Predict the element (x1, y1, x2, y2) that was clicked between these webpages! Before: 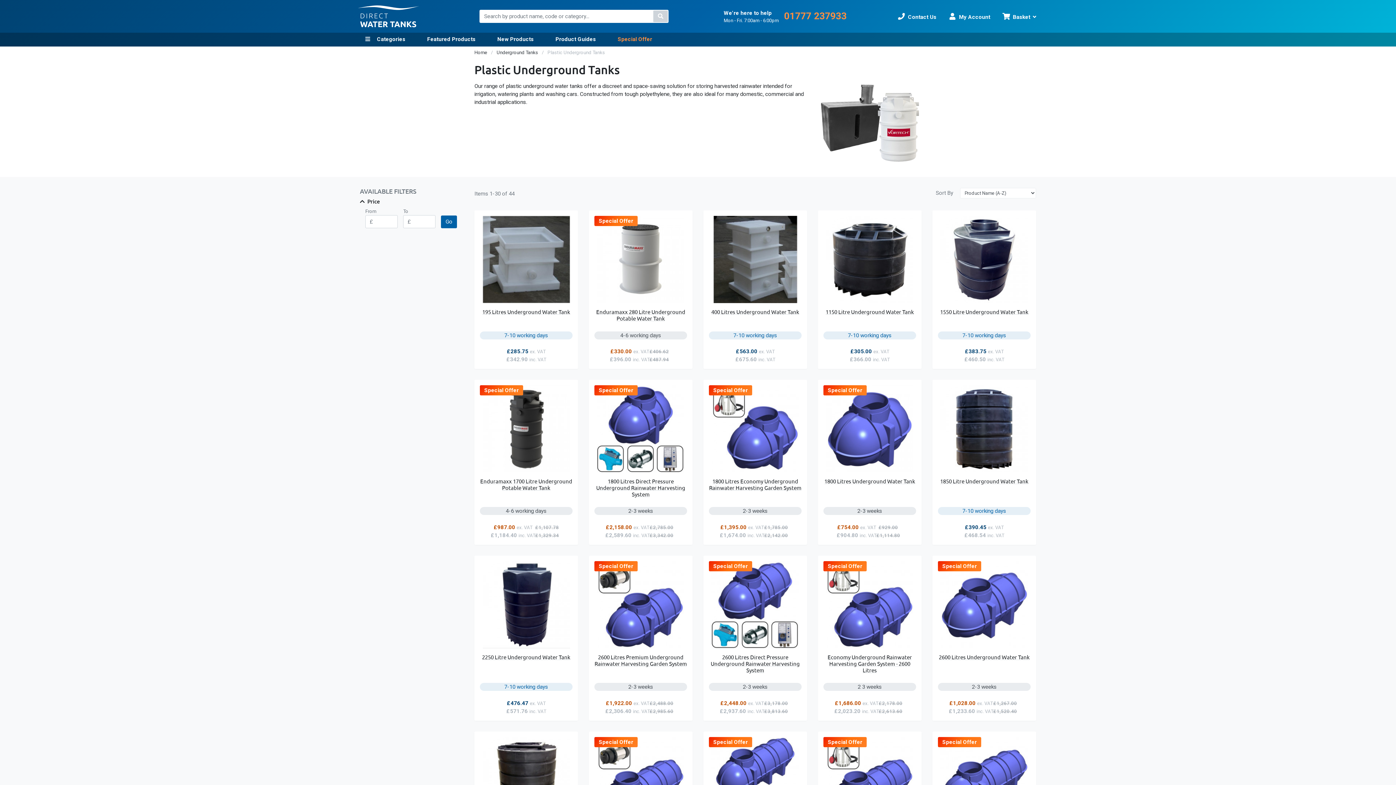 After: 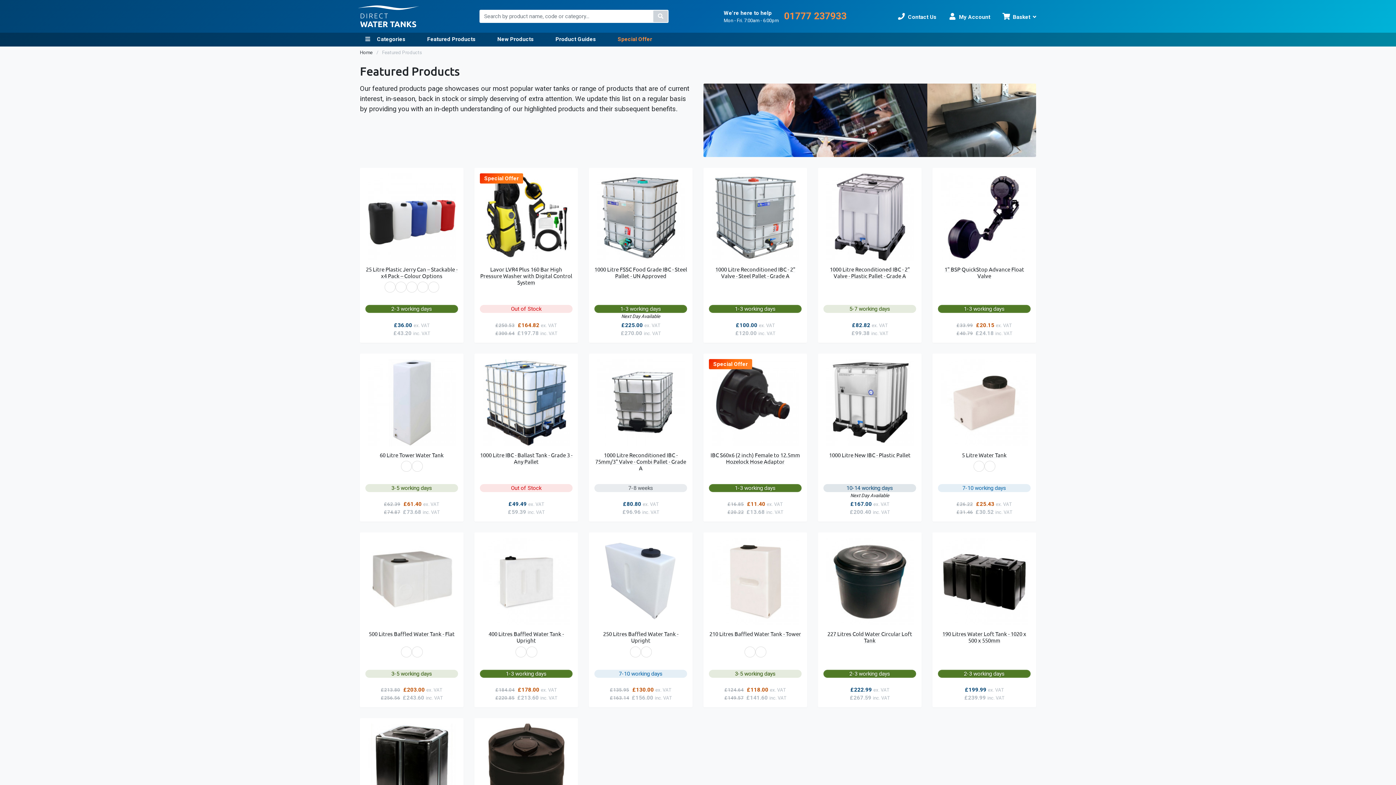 Action: label: Featured Products bbox: (421, 32, 481, 46)